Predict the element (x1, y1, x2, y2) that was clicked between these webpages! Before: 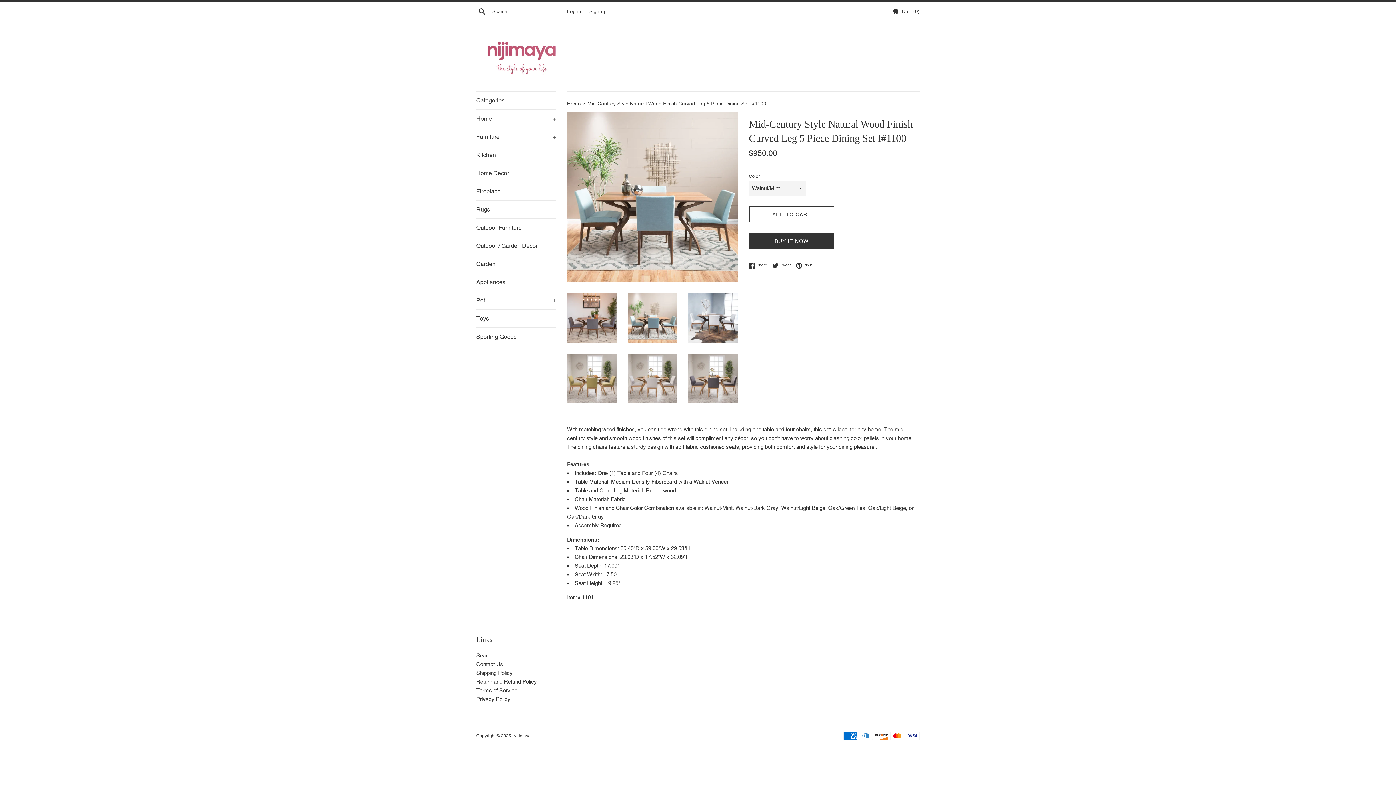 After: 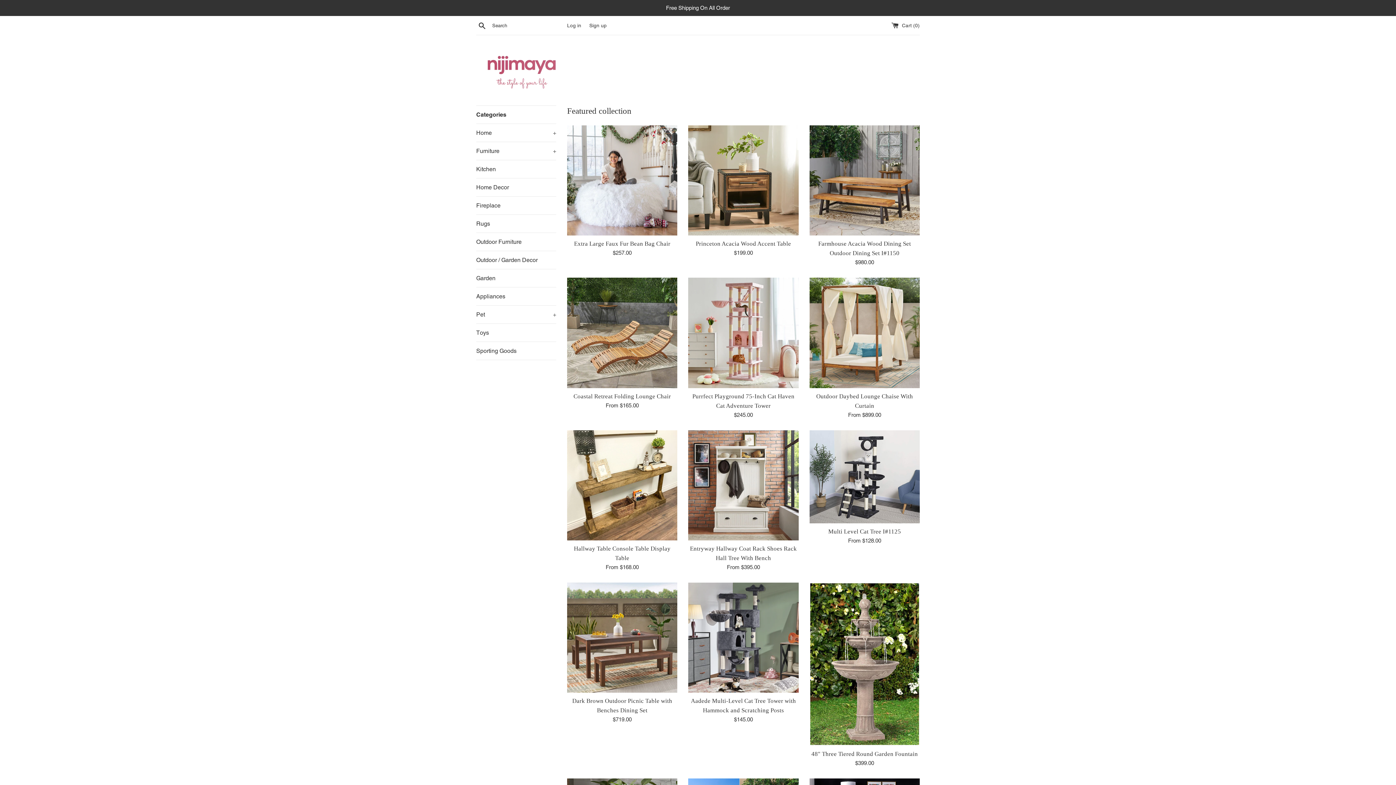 Action: bbox: (513, 733, 530, 739) label: Nijimaya